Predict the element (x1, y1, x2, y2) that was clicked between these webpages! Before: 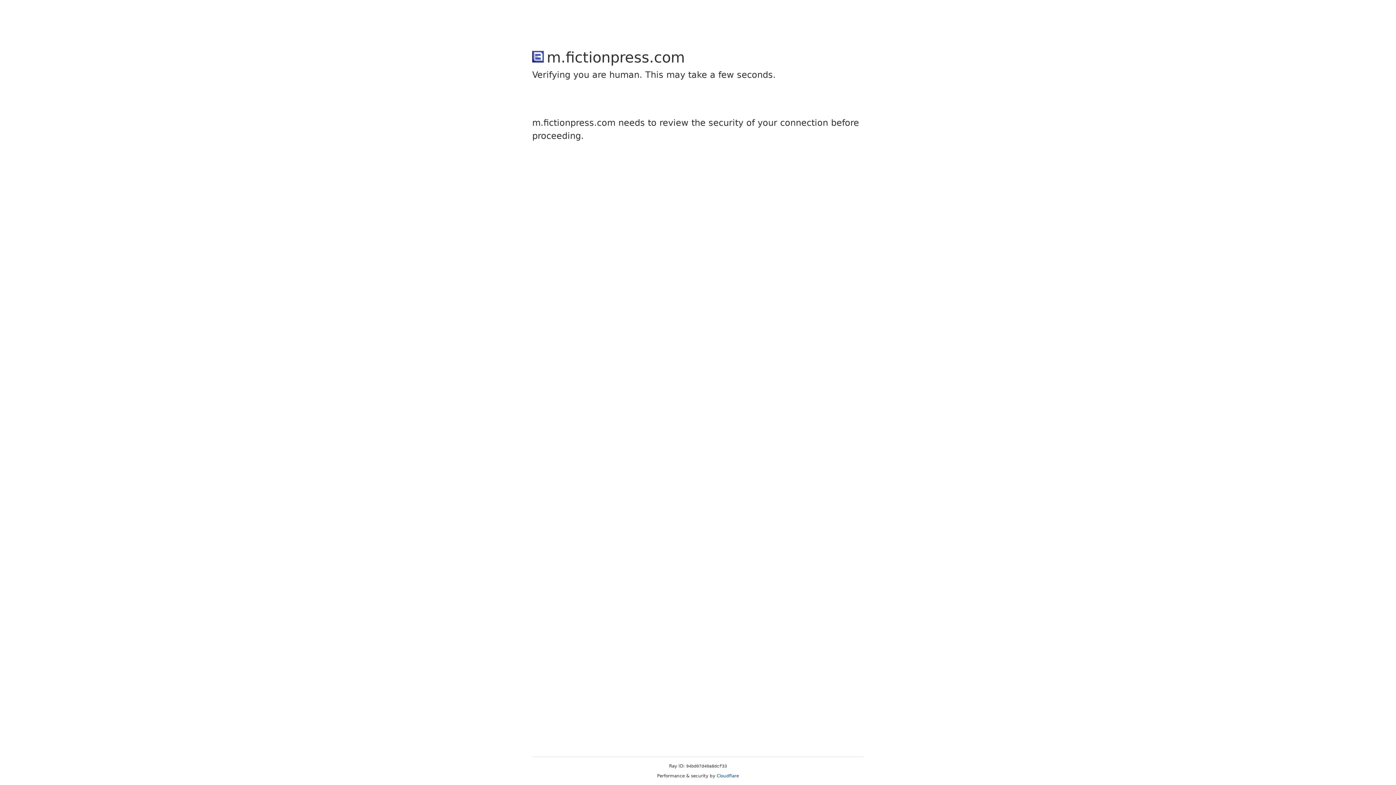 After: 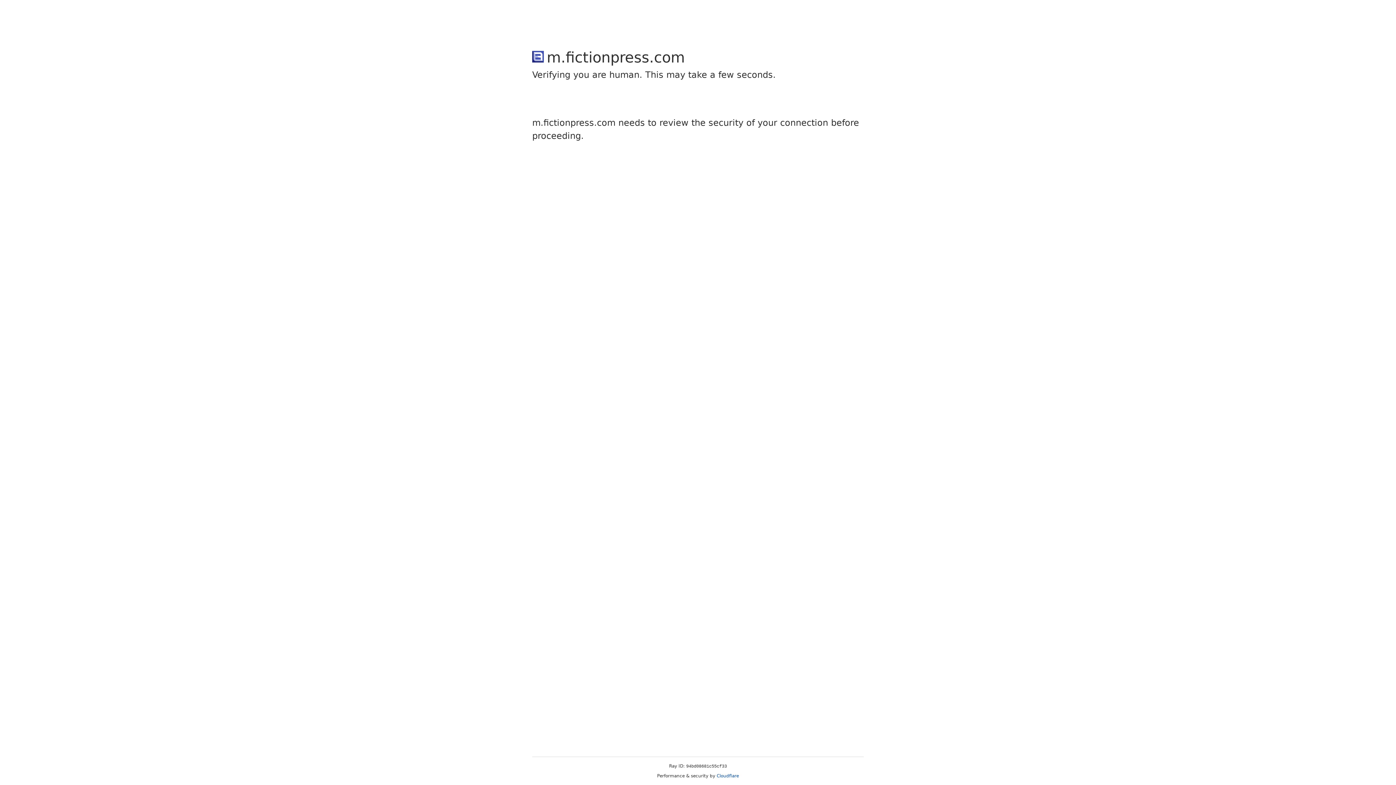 Action: label: Cloudflare bbox: (716, 773, 739, 778)